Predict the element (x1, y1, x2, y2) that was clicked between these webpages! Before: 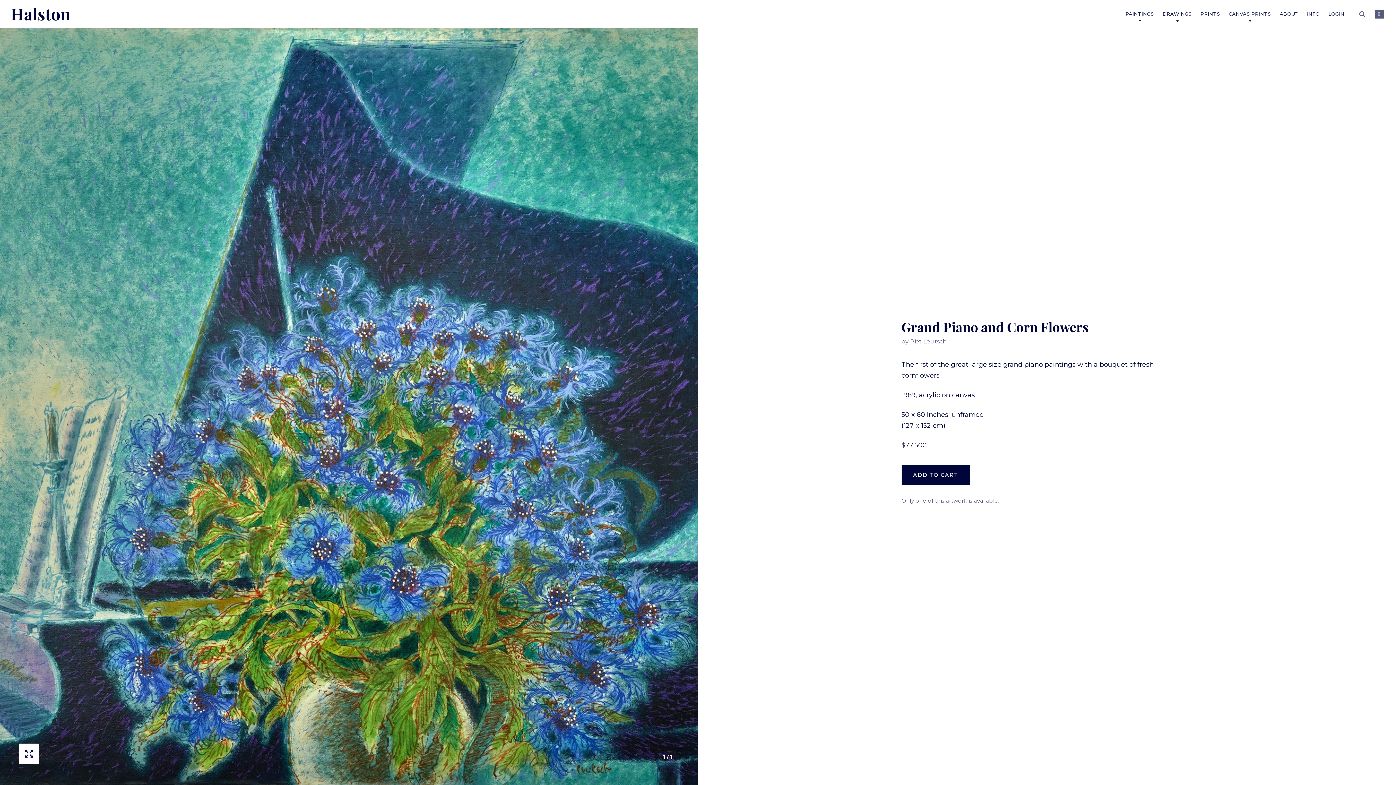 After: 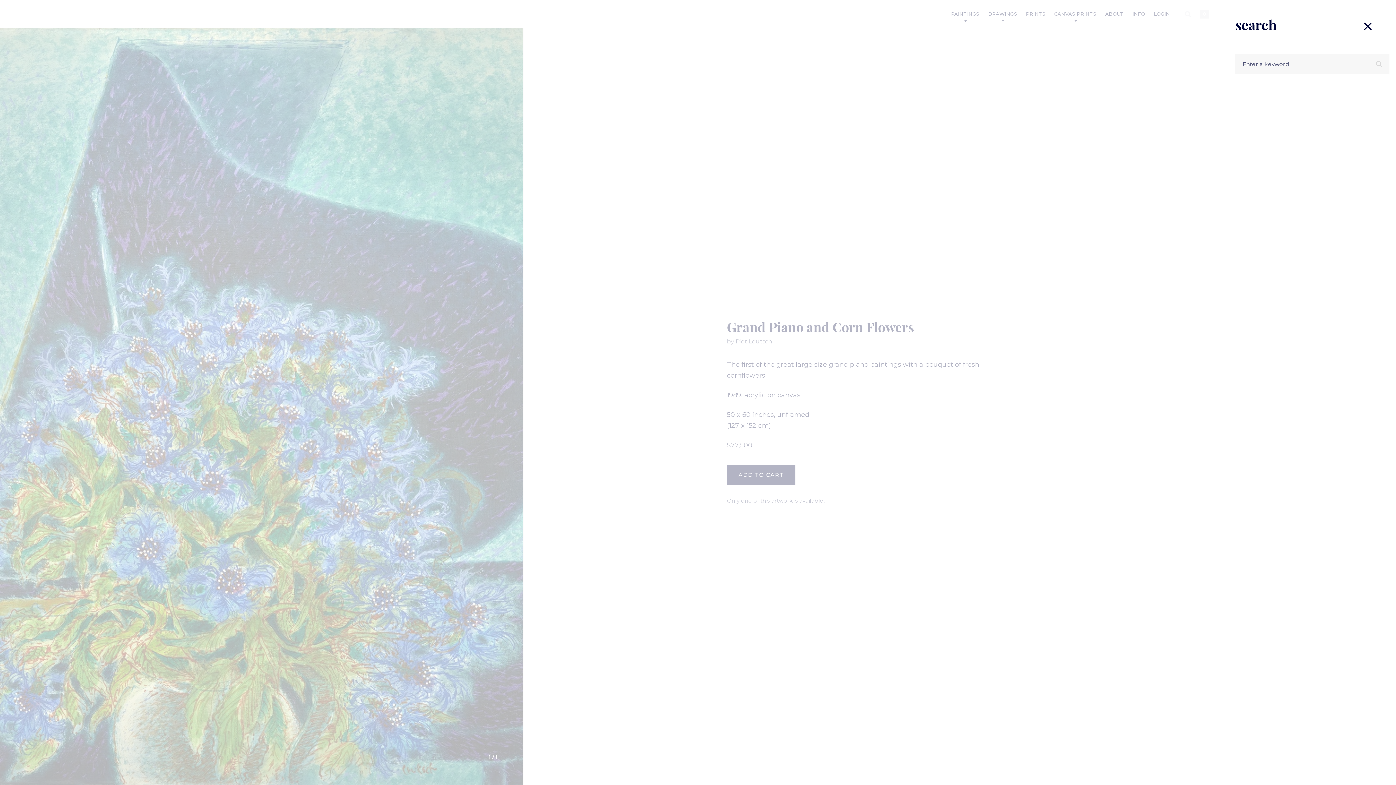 Action: bbox: (1359, 9, 1365, 18)